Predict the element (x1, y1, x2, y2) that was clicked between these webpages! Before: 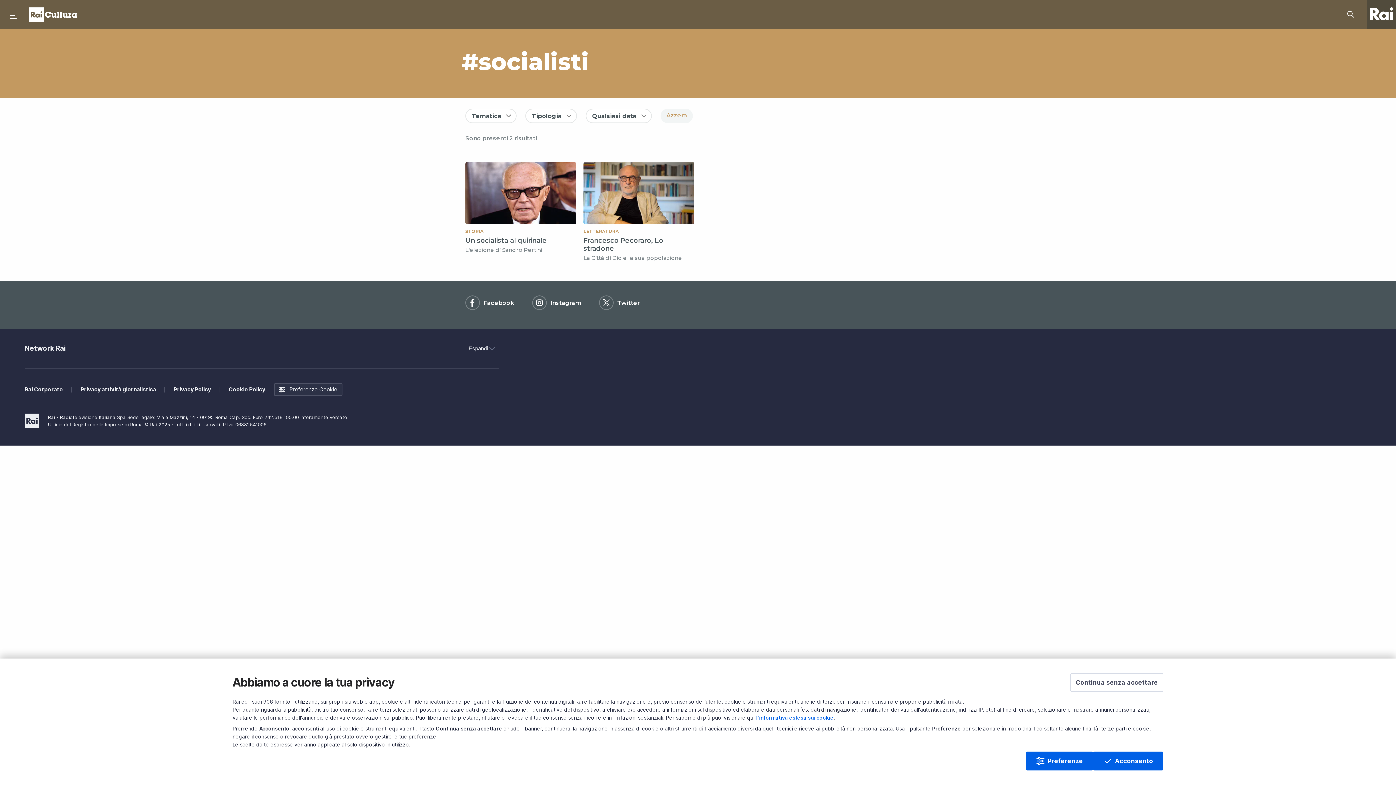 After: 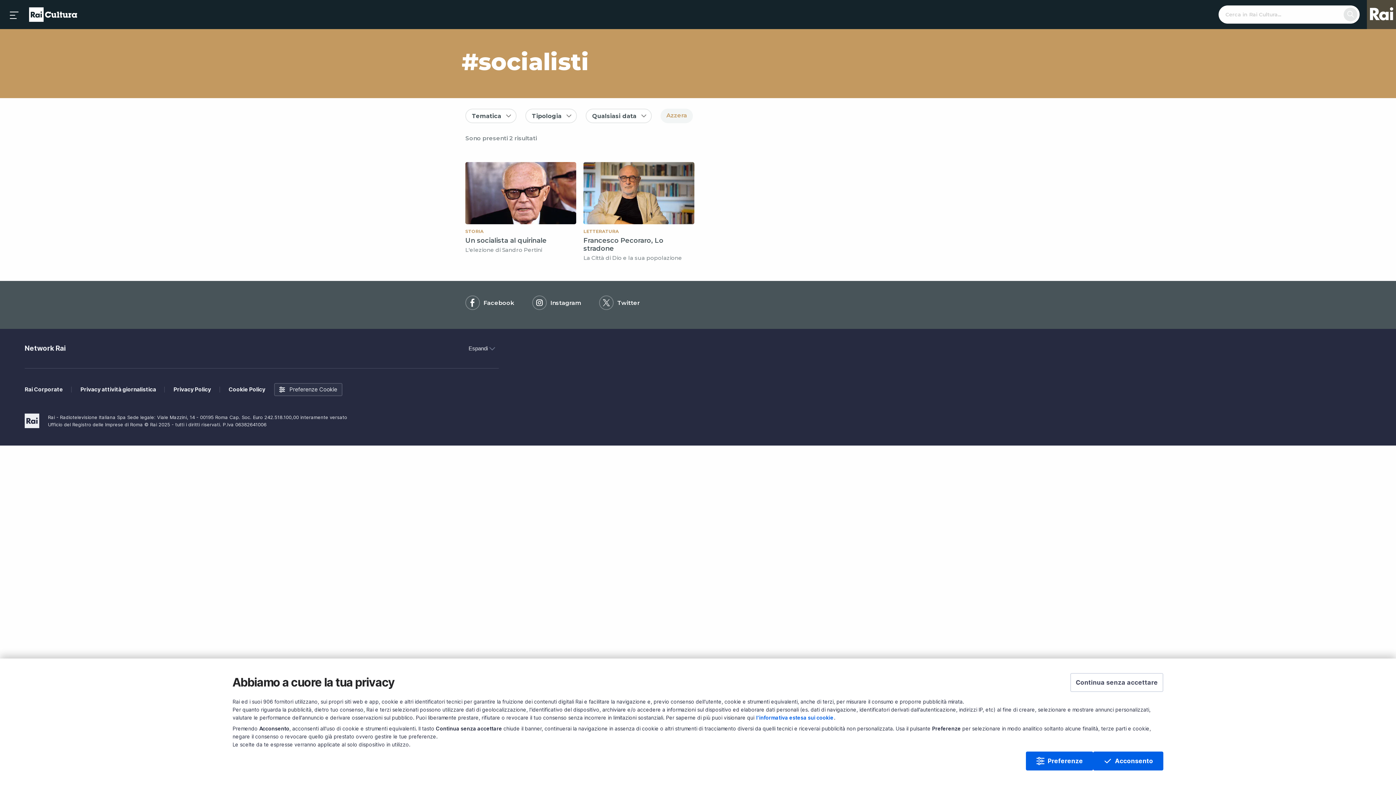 Action: bbox: (1346, 5, 1360, 23) label: Cerca su Rai Cultura...